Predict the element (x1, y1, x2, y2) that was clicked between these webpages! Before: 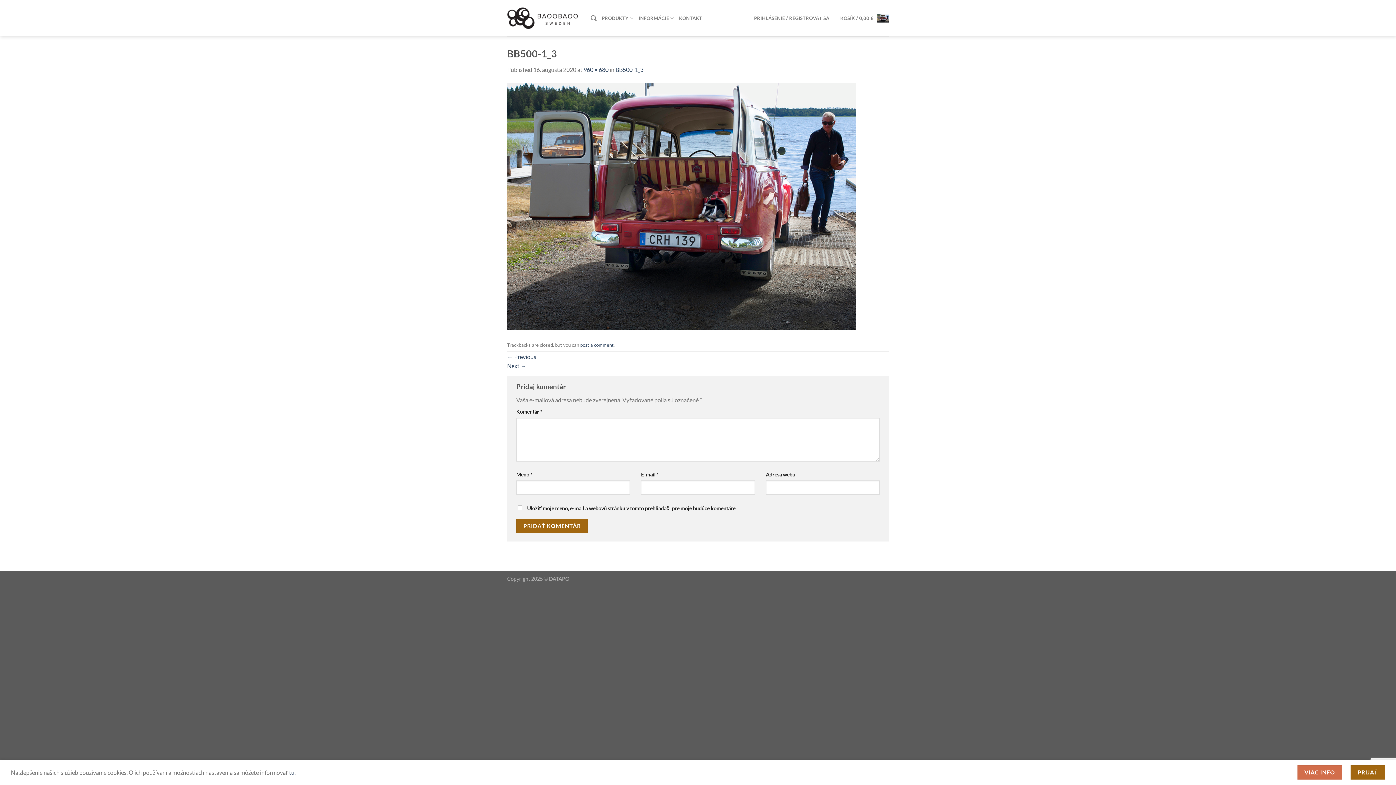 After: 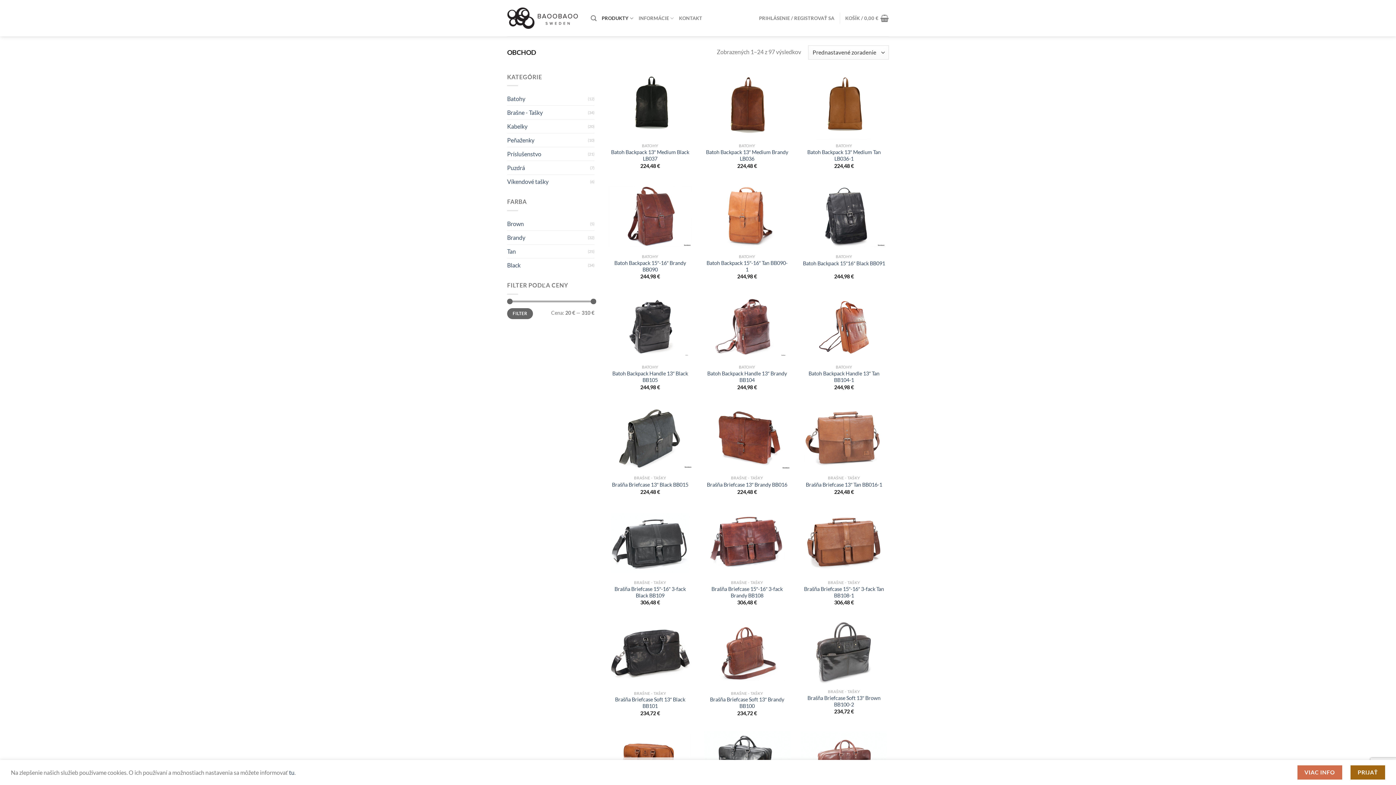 Action: bbox: (601, 10, 633, 25) label: PRODUKTY